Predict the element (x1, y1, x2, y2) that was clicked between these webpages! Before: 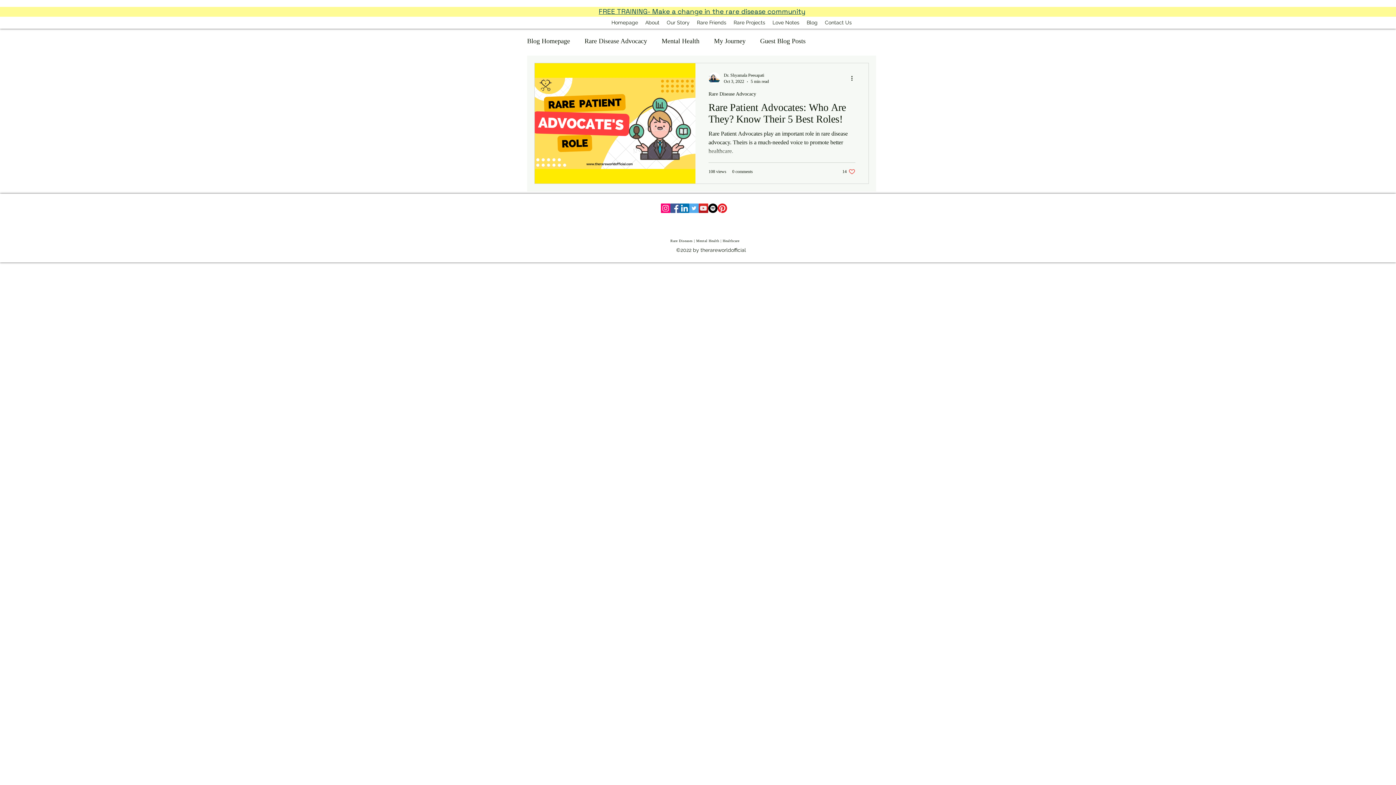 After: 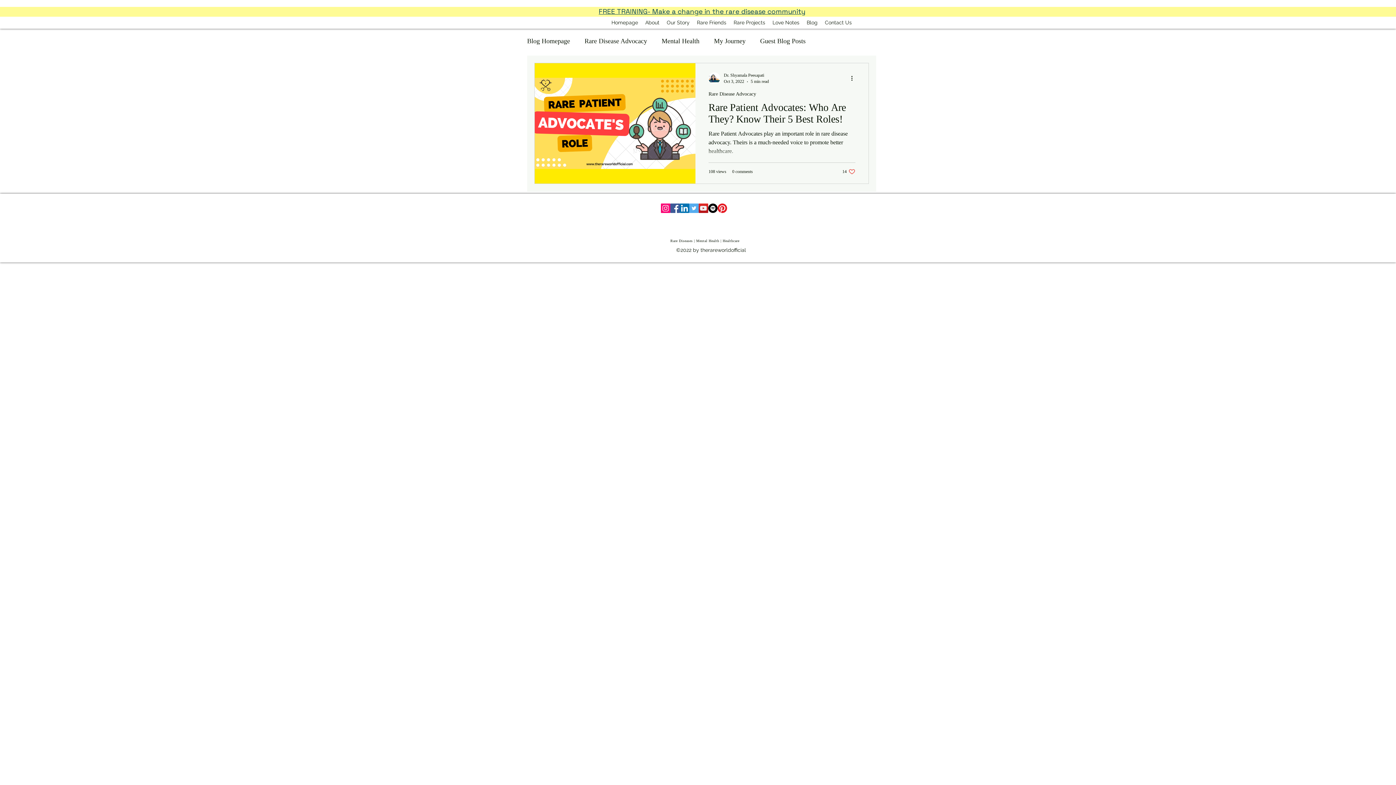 Action: bbox: (680, 203, 689, 213) label: LinkedIn